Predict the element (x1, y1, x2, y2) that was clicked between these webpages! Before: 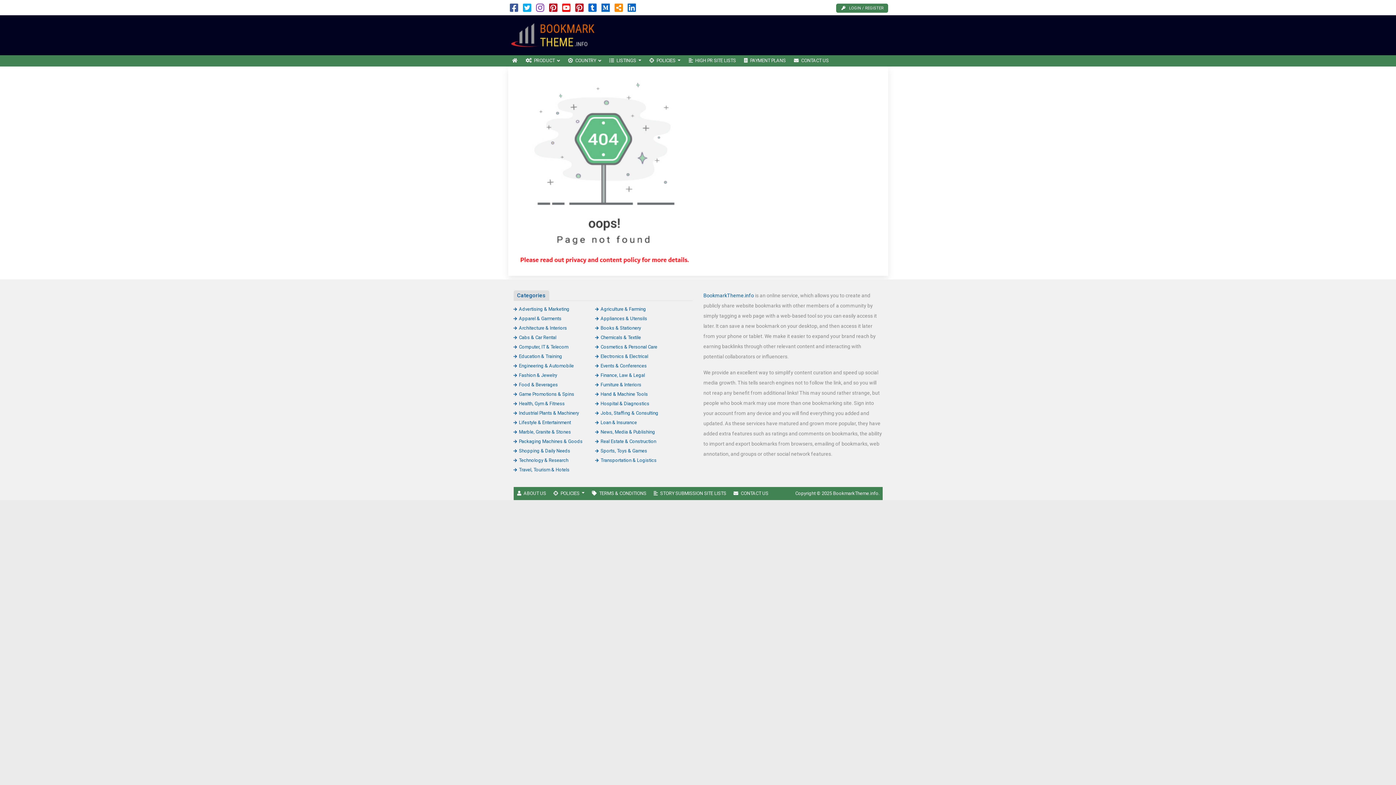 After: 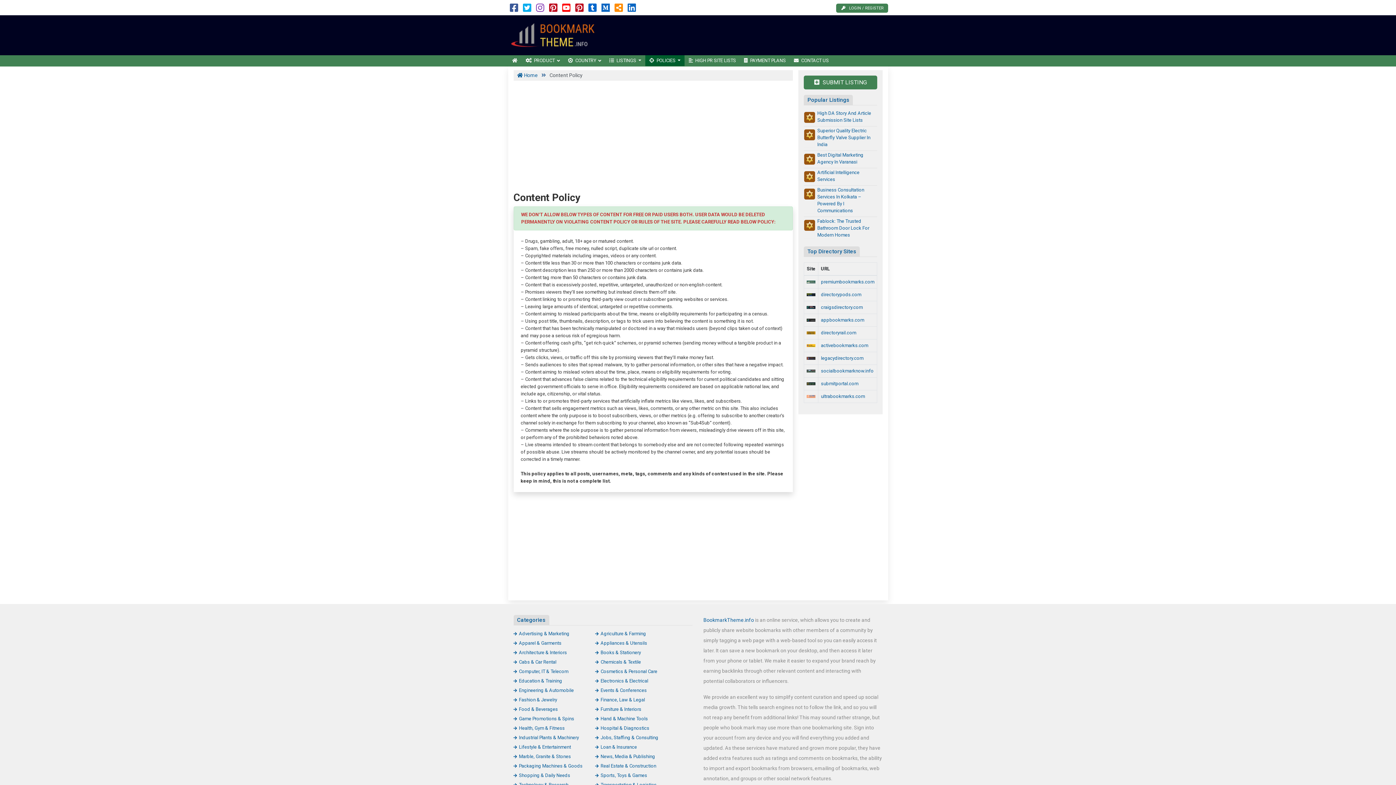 Action: label: POLICIES  bbox: (645, 55, 684, 66)